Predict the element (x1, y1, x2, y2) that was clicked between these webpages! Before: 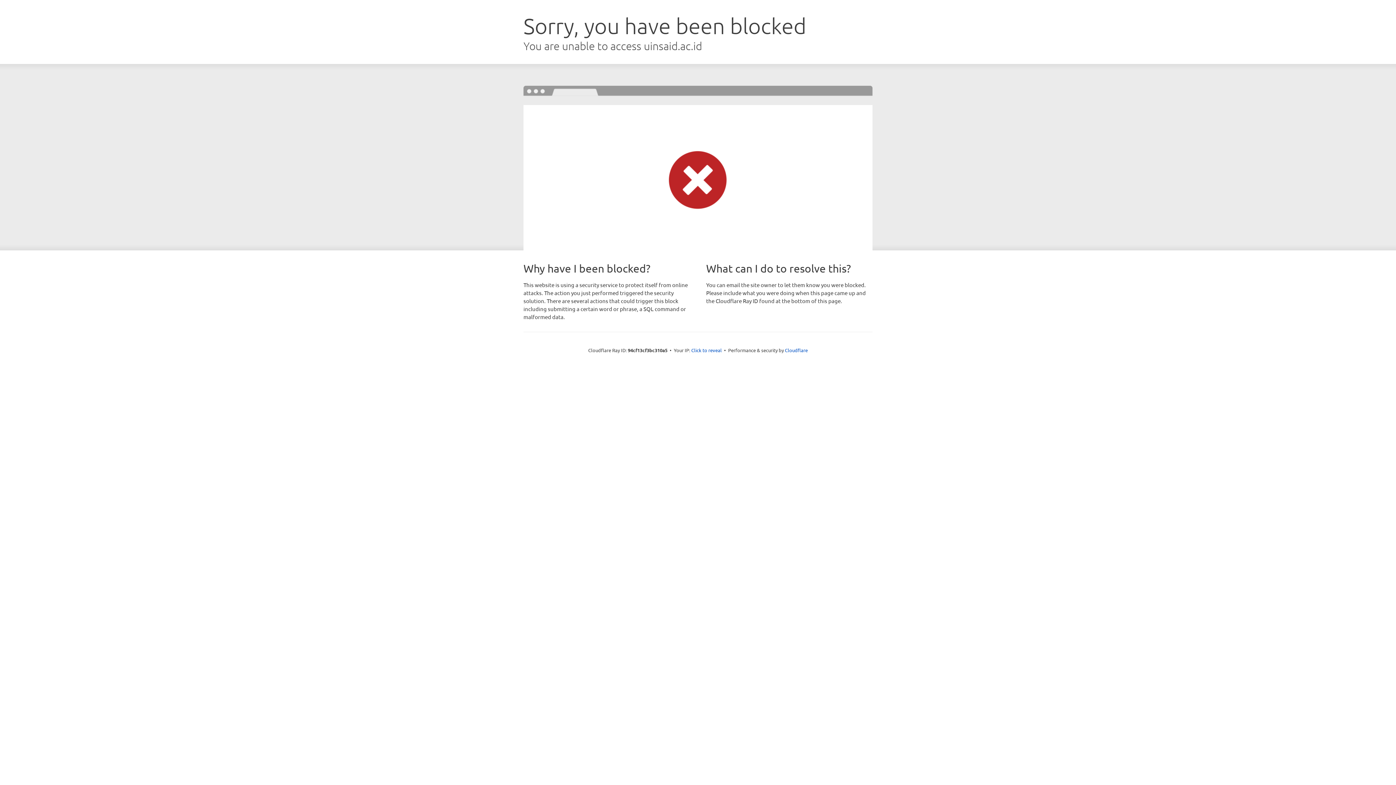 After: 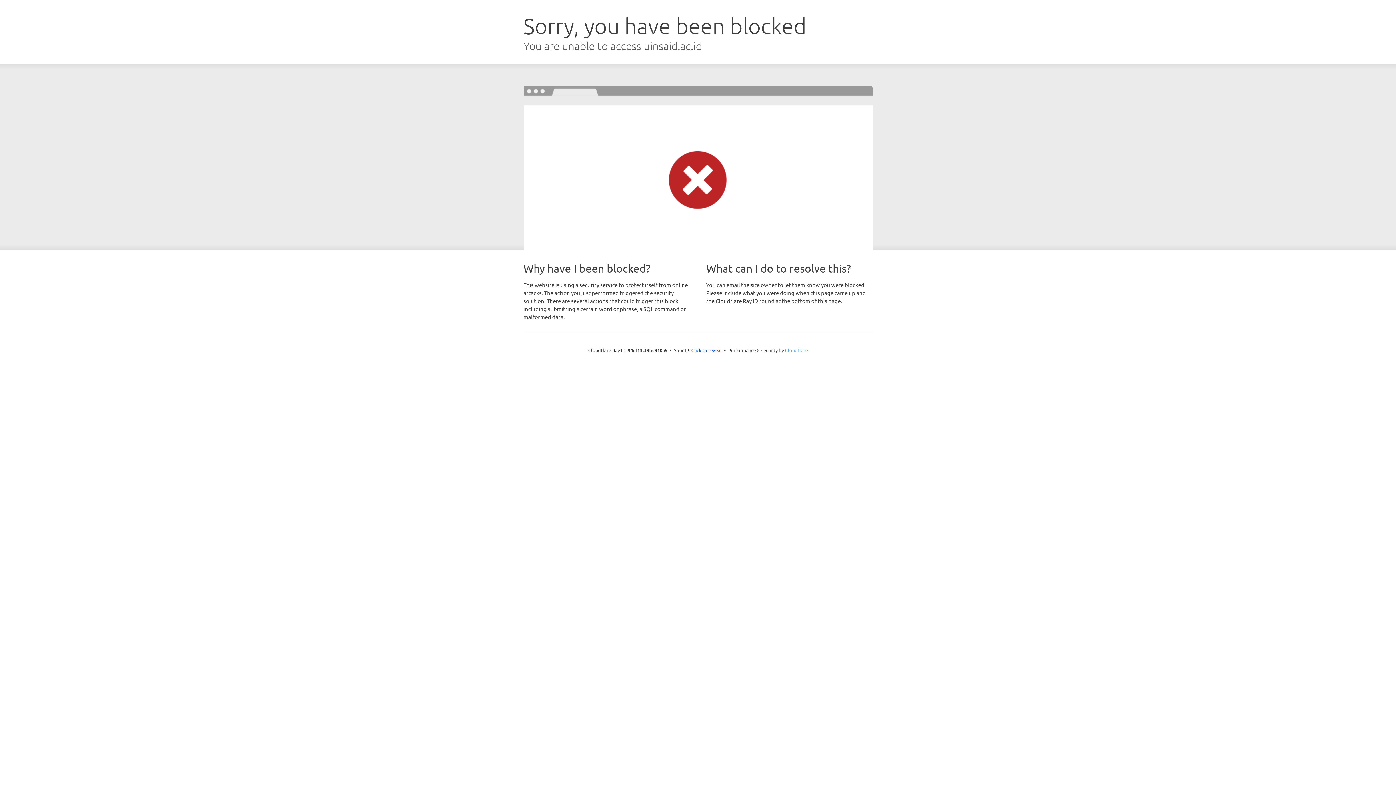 Action: bbox: (785, 347, 808, 353) label: Cloudflare